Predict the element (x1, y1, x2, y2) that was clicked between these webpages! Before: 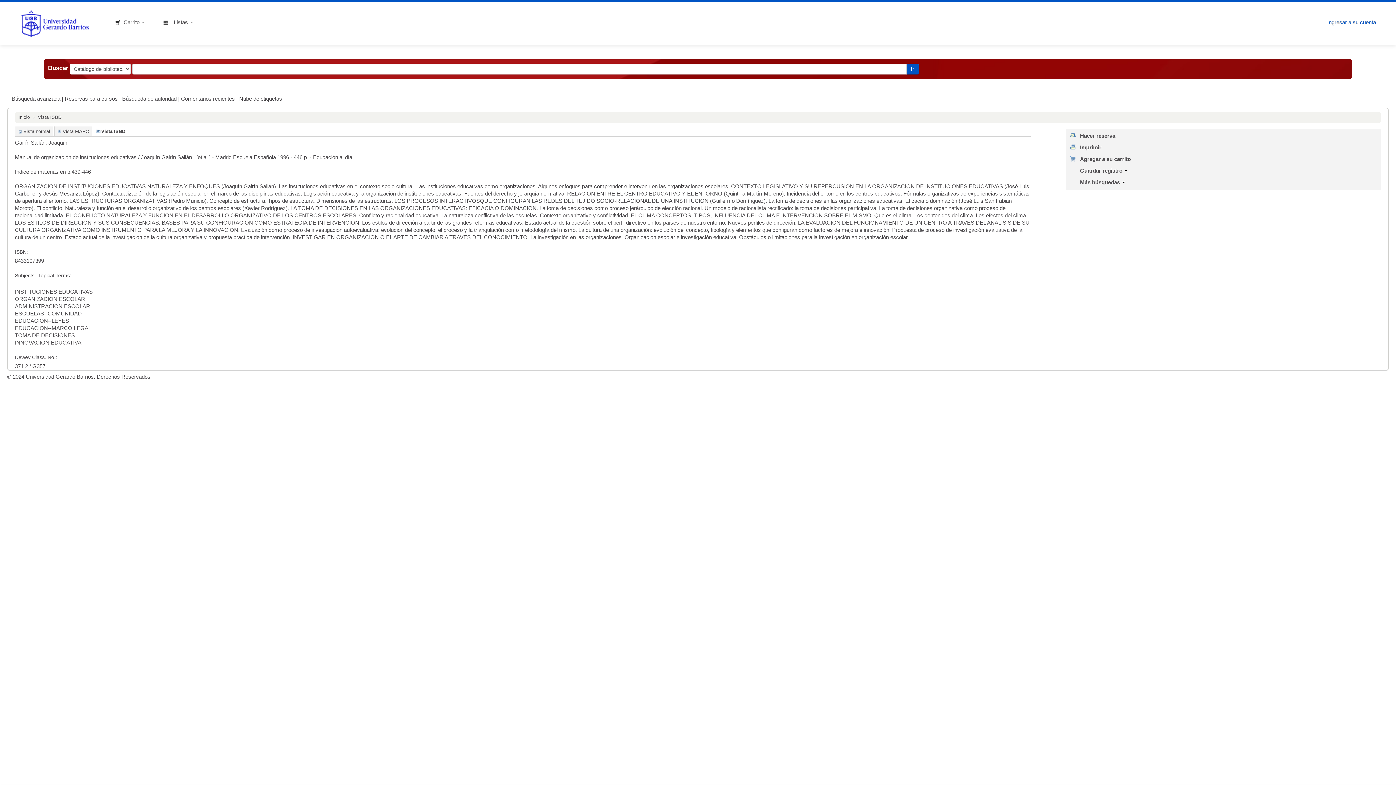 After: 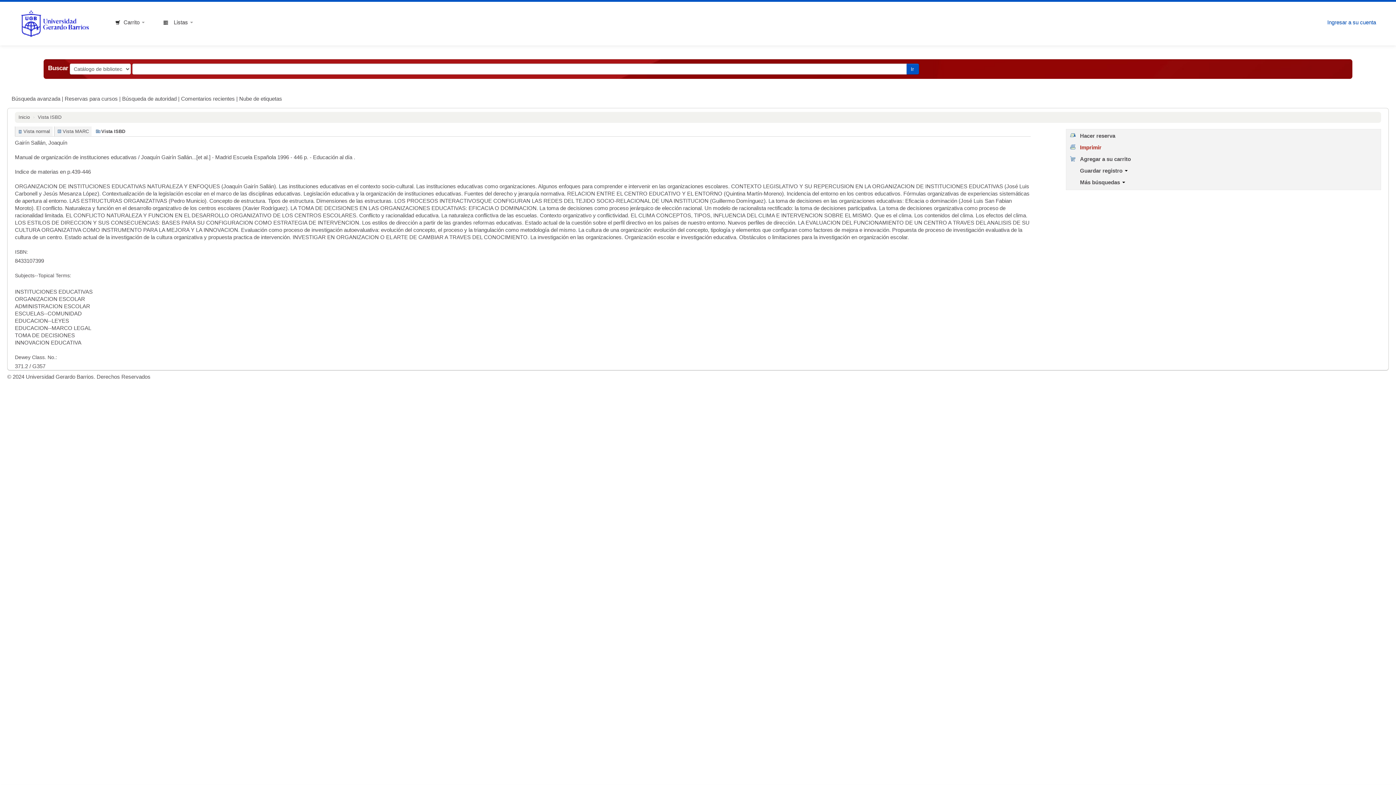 Action: label: Imprimir bbox: (1067, 144, 1101, 150)